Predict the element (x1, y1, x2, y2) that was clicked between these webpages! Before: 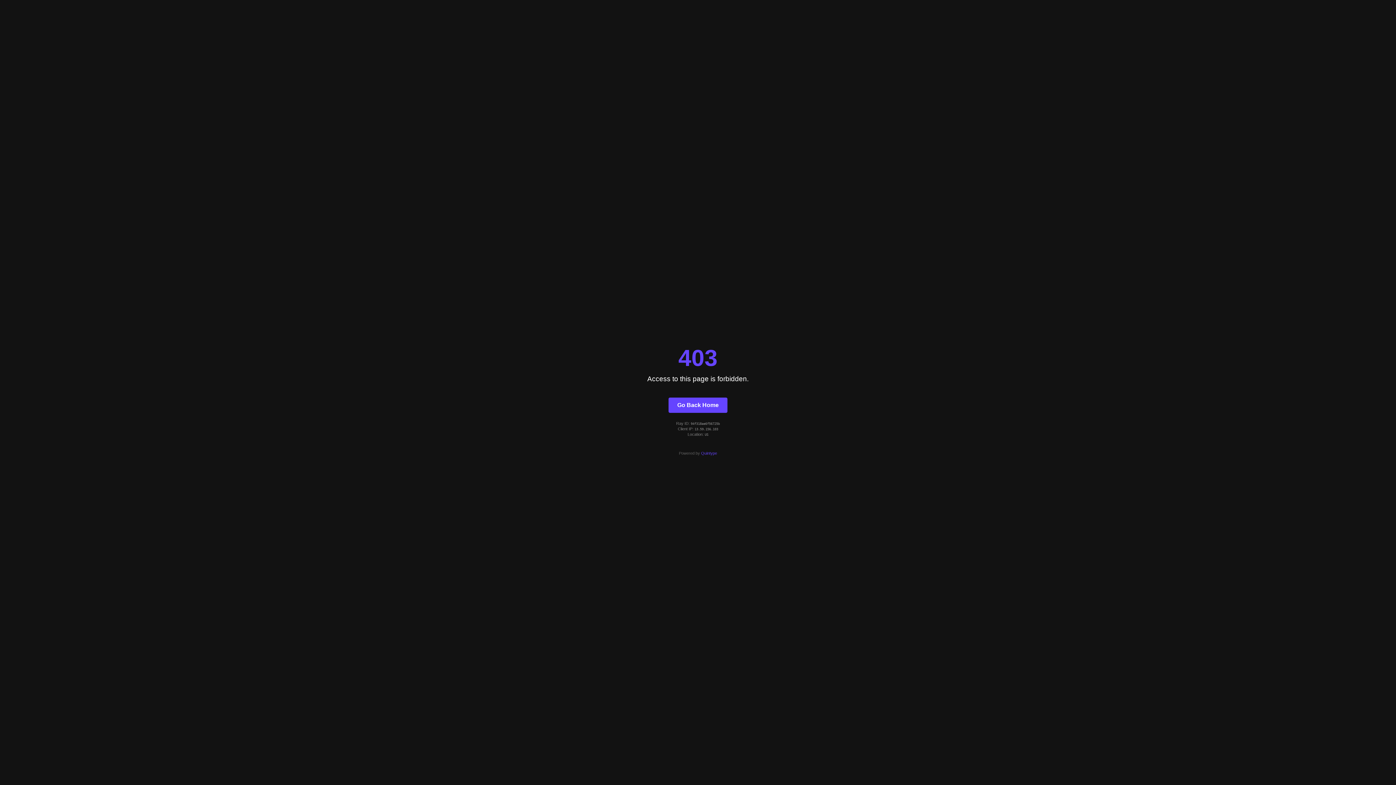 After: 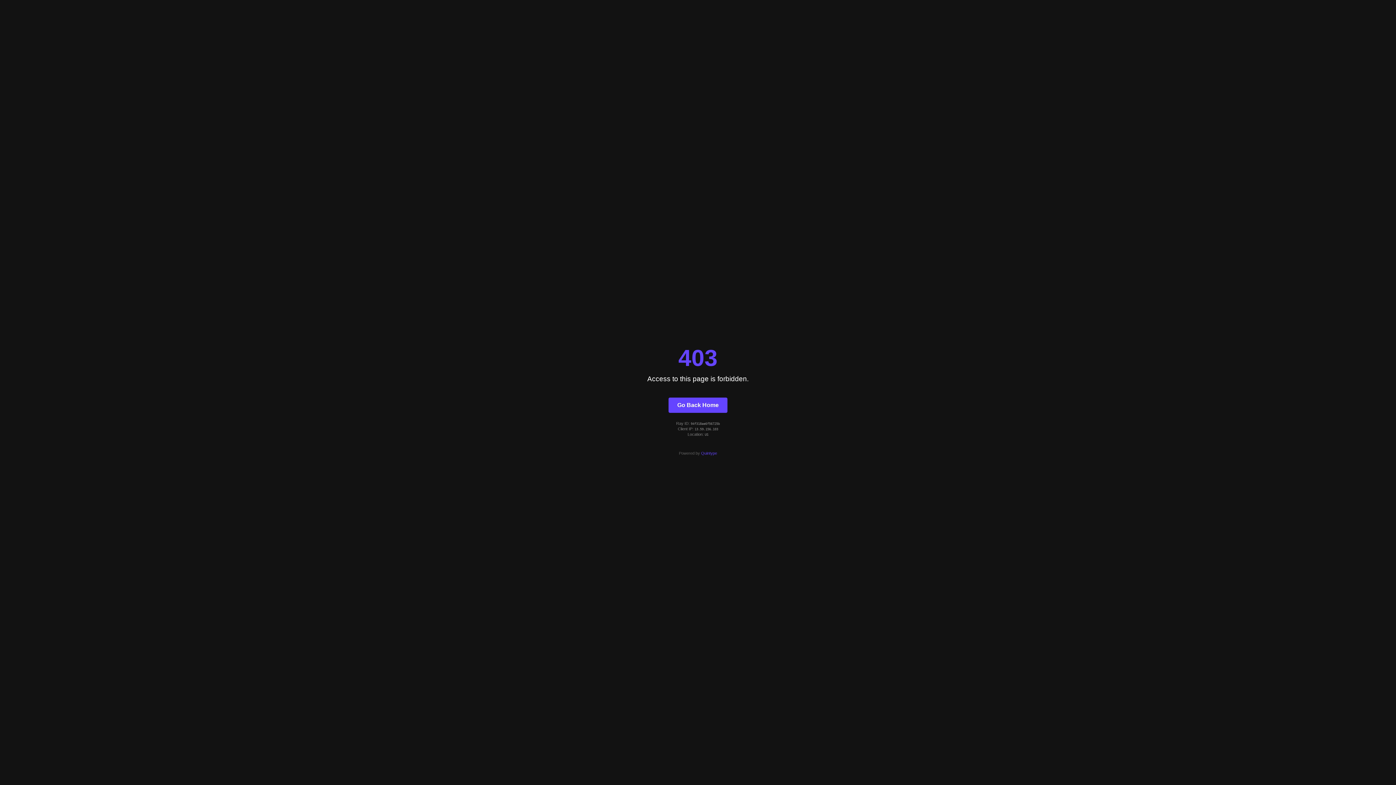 Action: label: Quintype bbox: (701, 451, 717, 455)